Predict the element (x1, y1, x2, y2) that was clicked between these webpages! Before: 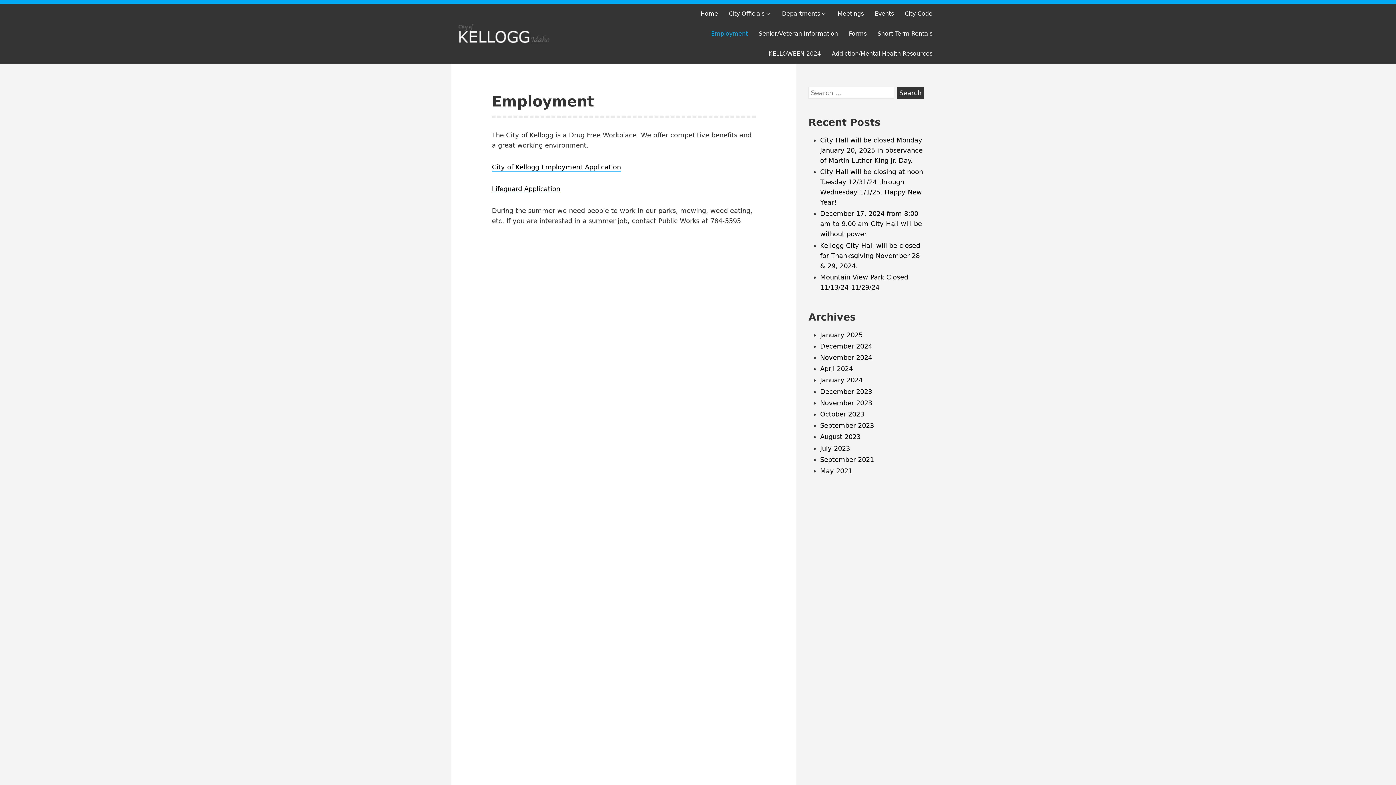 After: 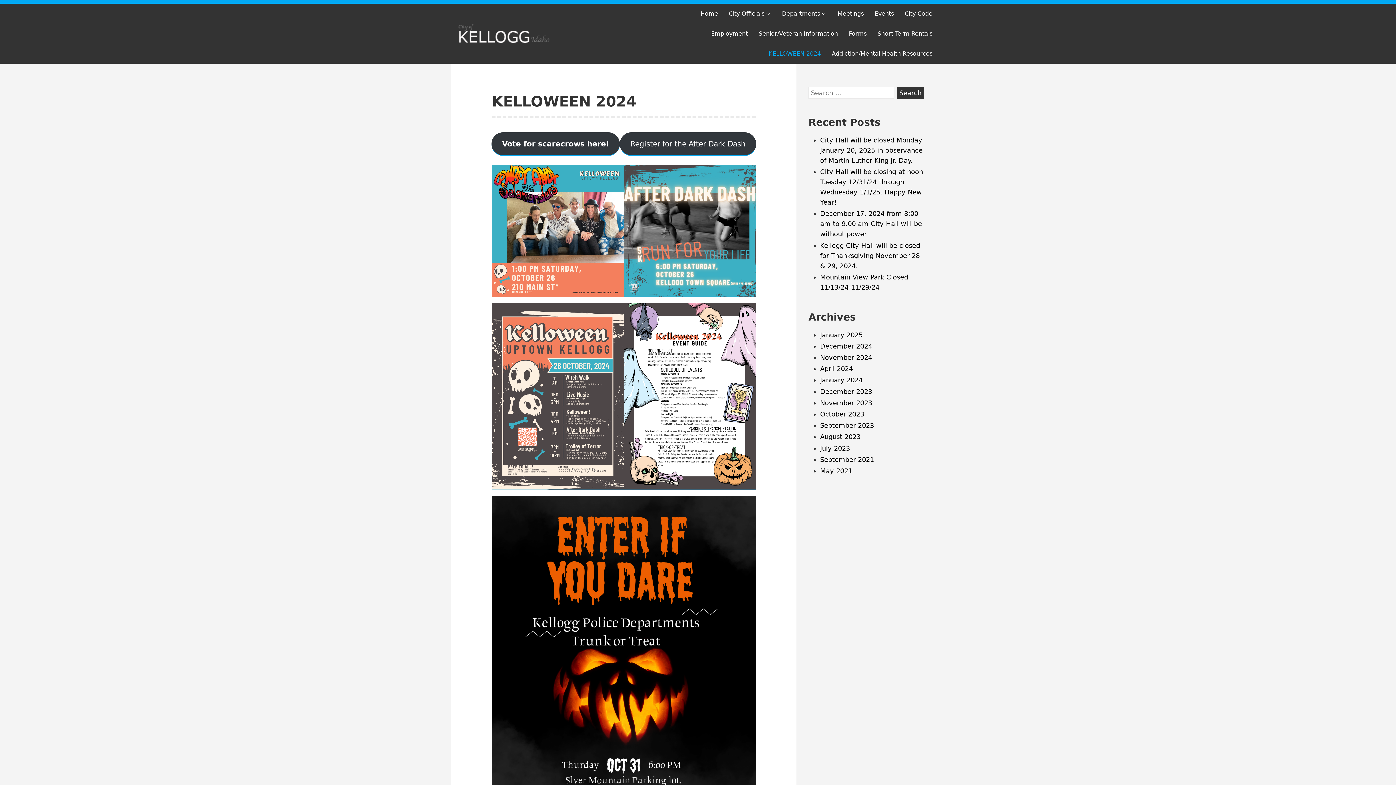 Action: label: KELLOWEEN 2024 bbox: (763, 43, 826, 63)